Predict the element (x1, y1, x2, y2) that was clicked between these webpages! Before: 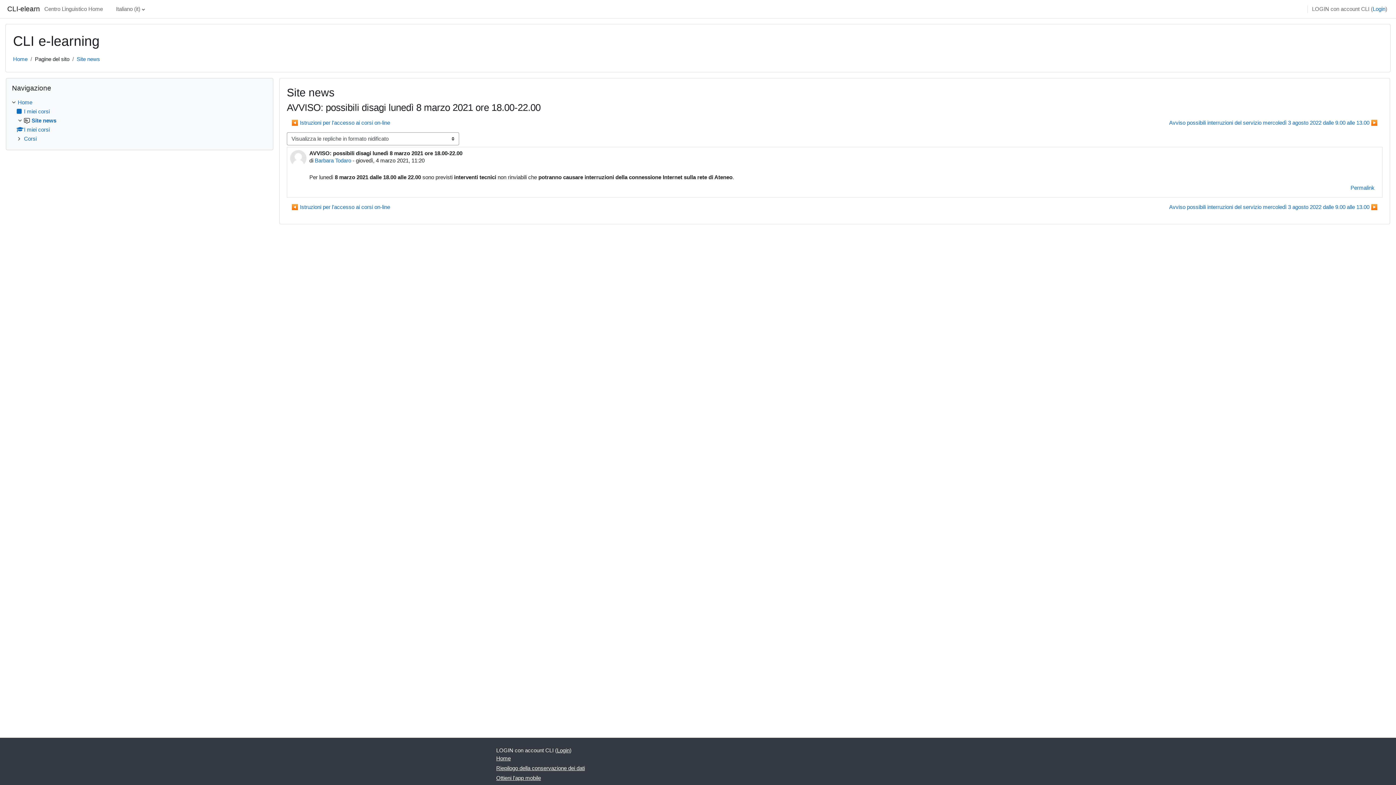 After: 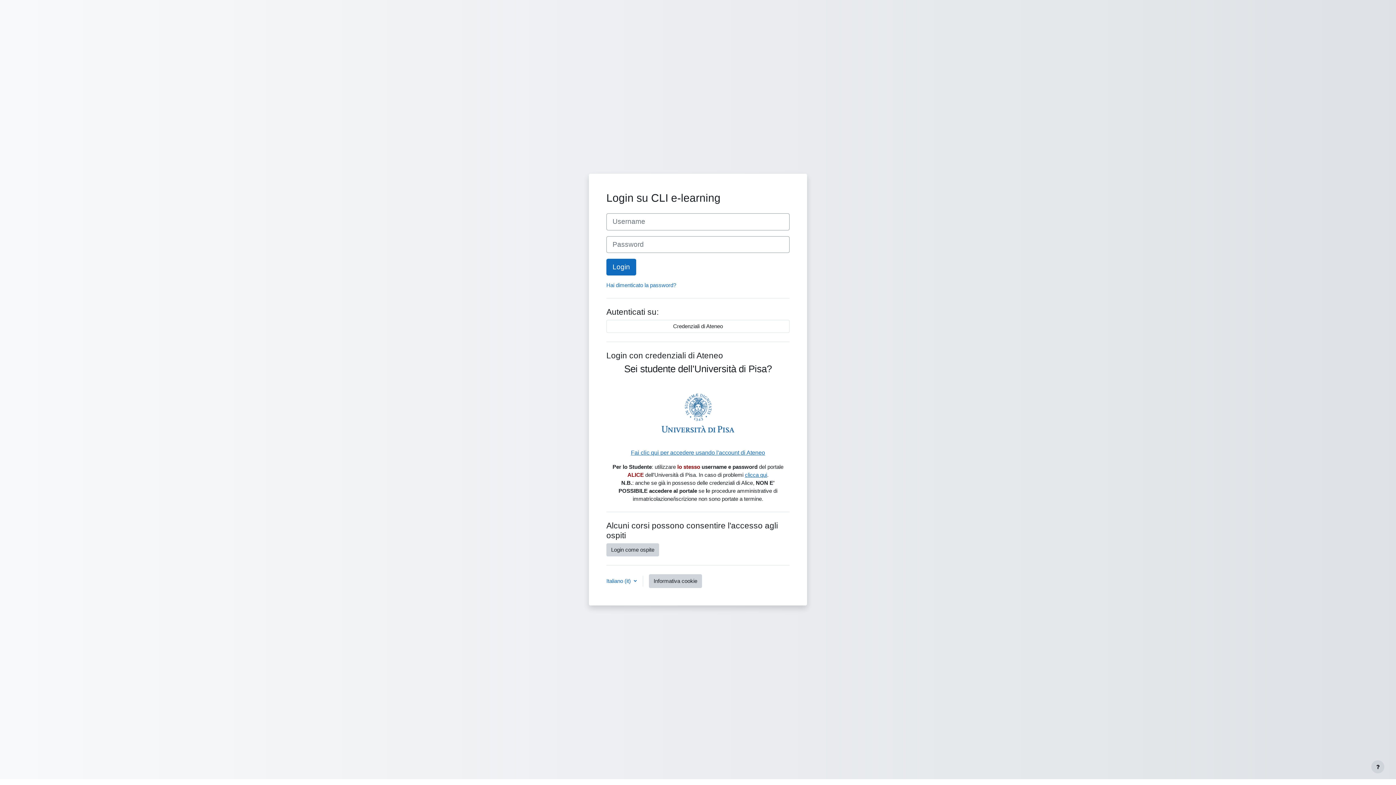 Action: bbox: (1373, 5, 1385, 13) label: Login